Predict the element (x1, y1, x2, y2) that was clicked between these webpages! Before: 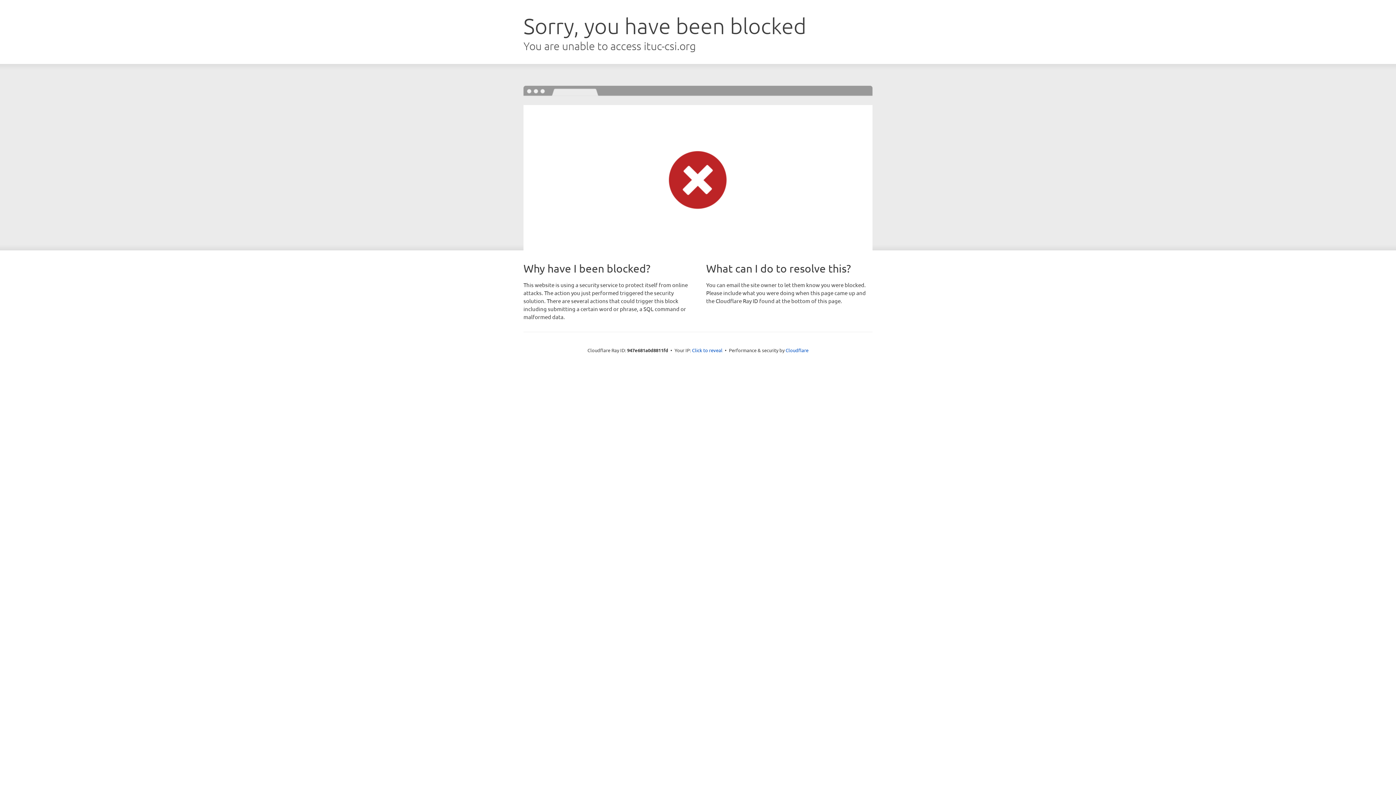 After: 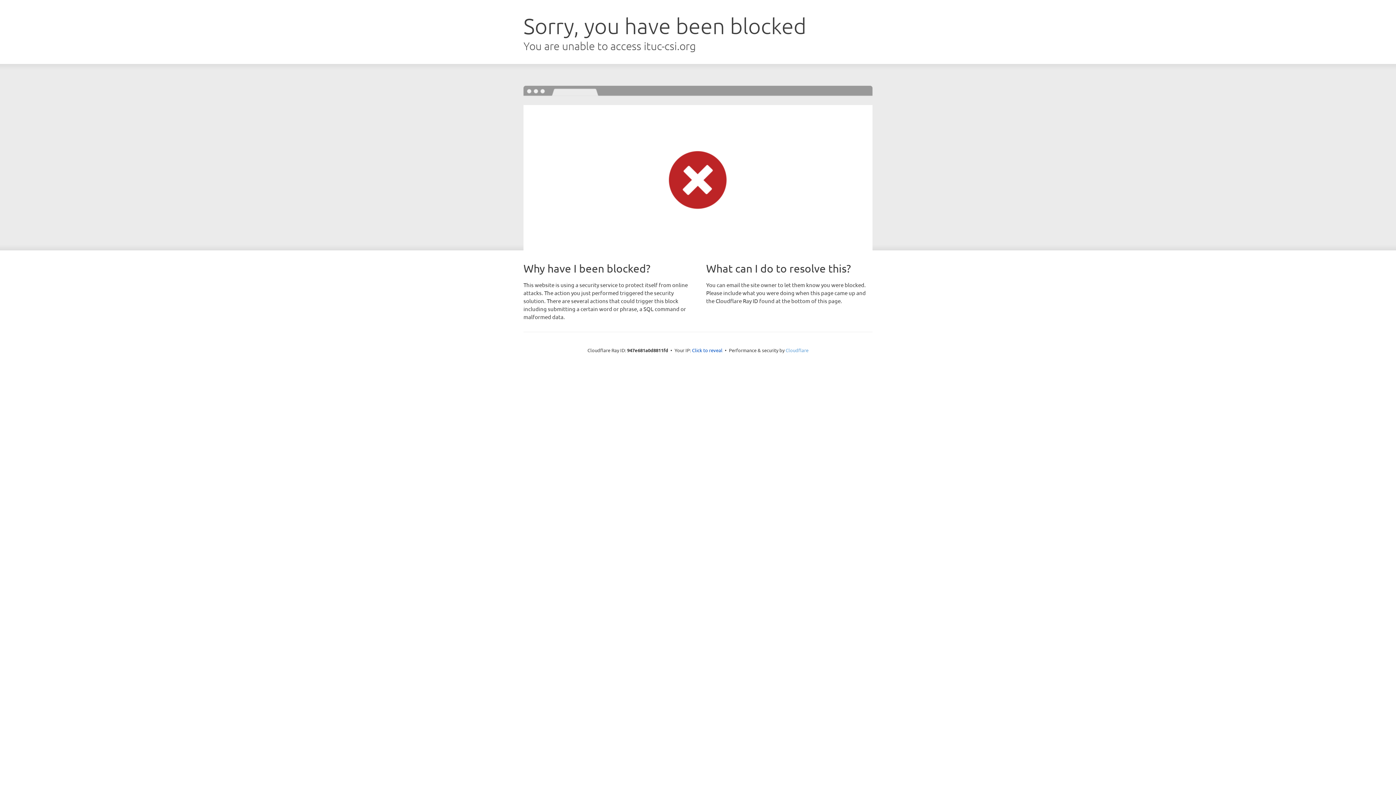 Action: label: Cloudflare bbox: (785, 347, 808, 353)